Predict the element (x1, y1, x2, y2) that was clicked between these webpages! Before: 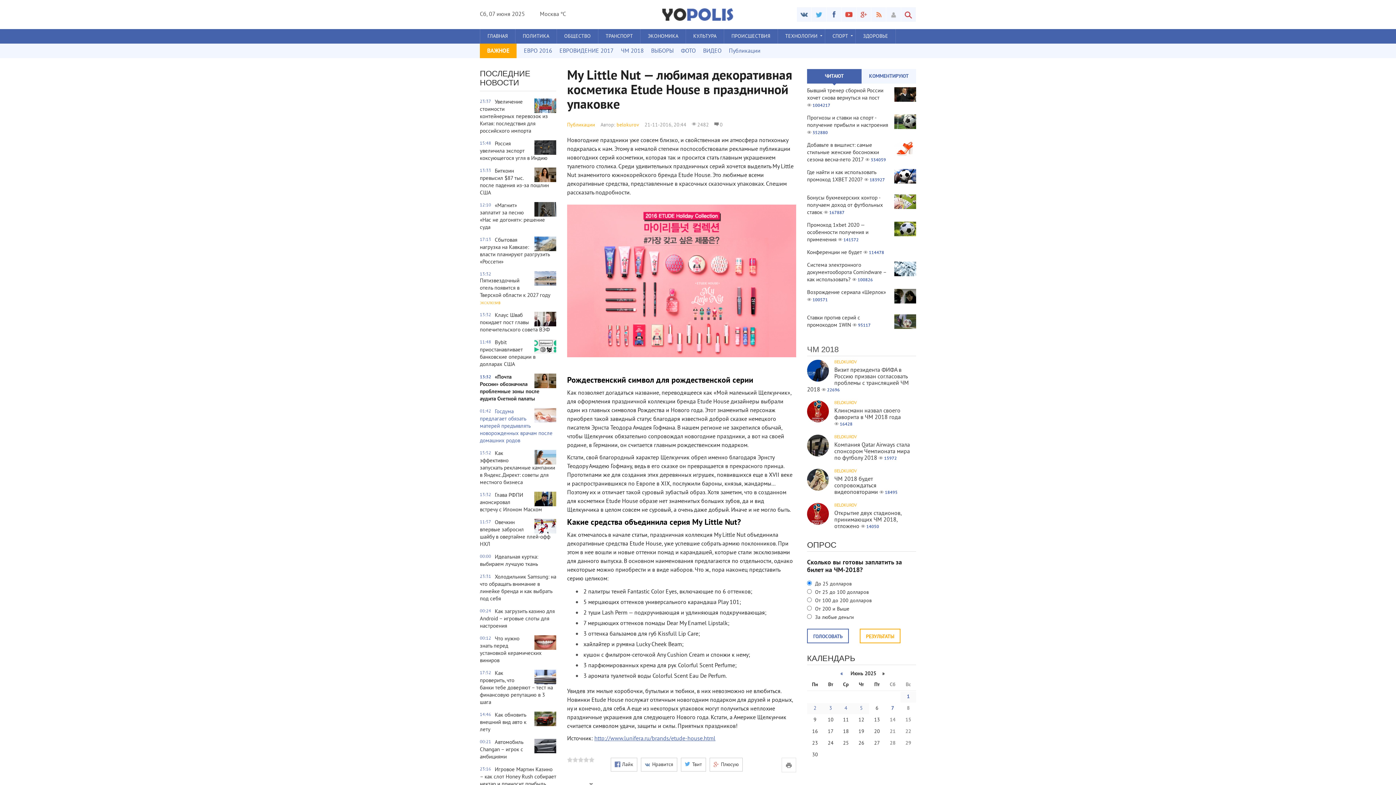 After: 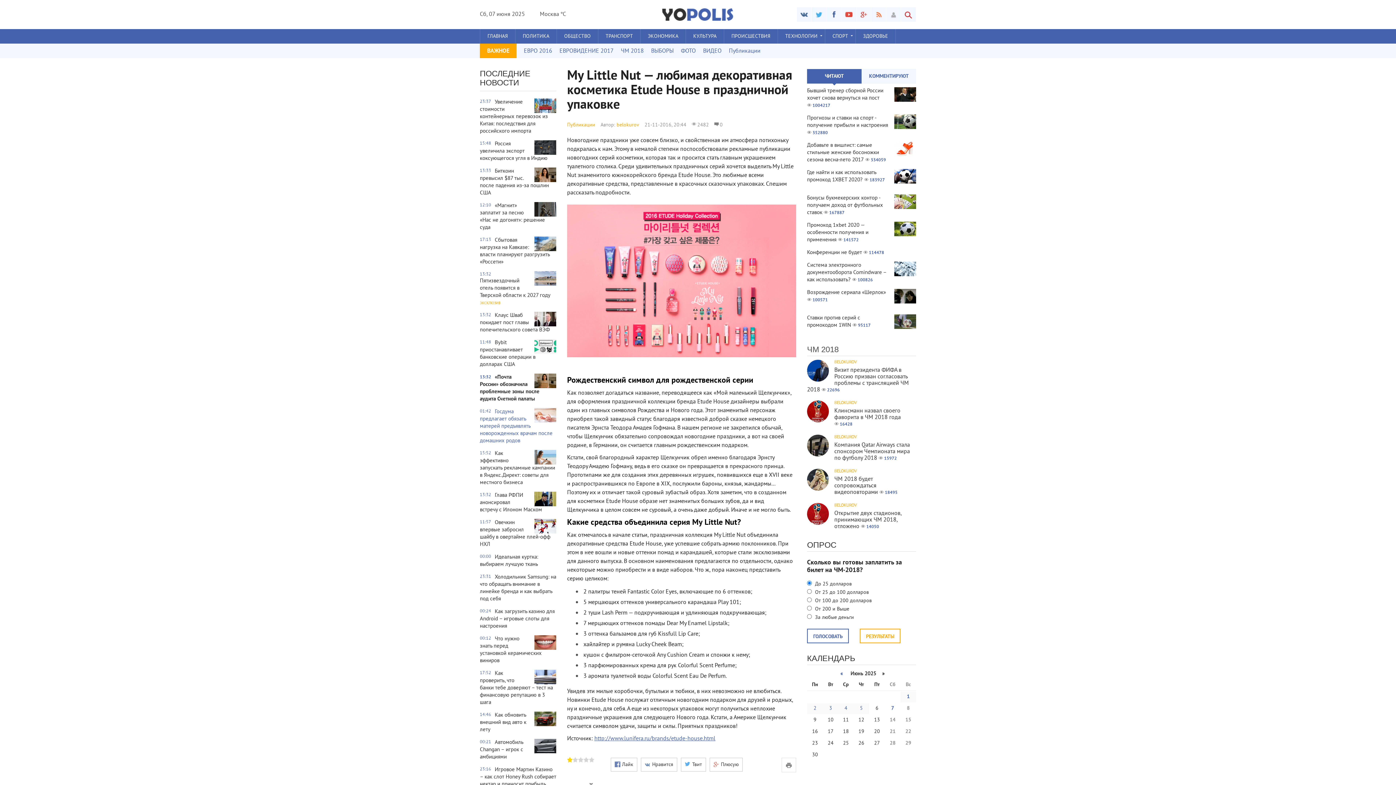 Action: label: 1 bbox: (567, 757, 572, 762)